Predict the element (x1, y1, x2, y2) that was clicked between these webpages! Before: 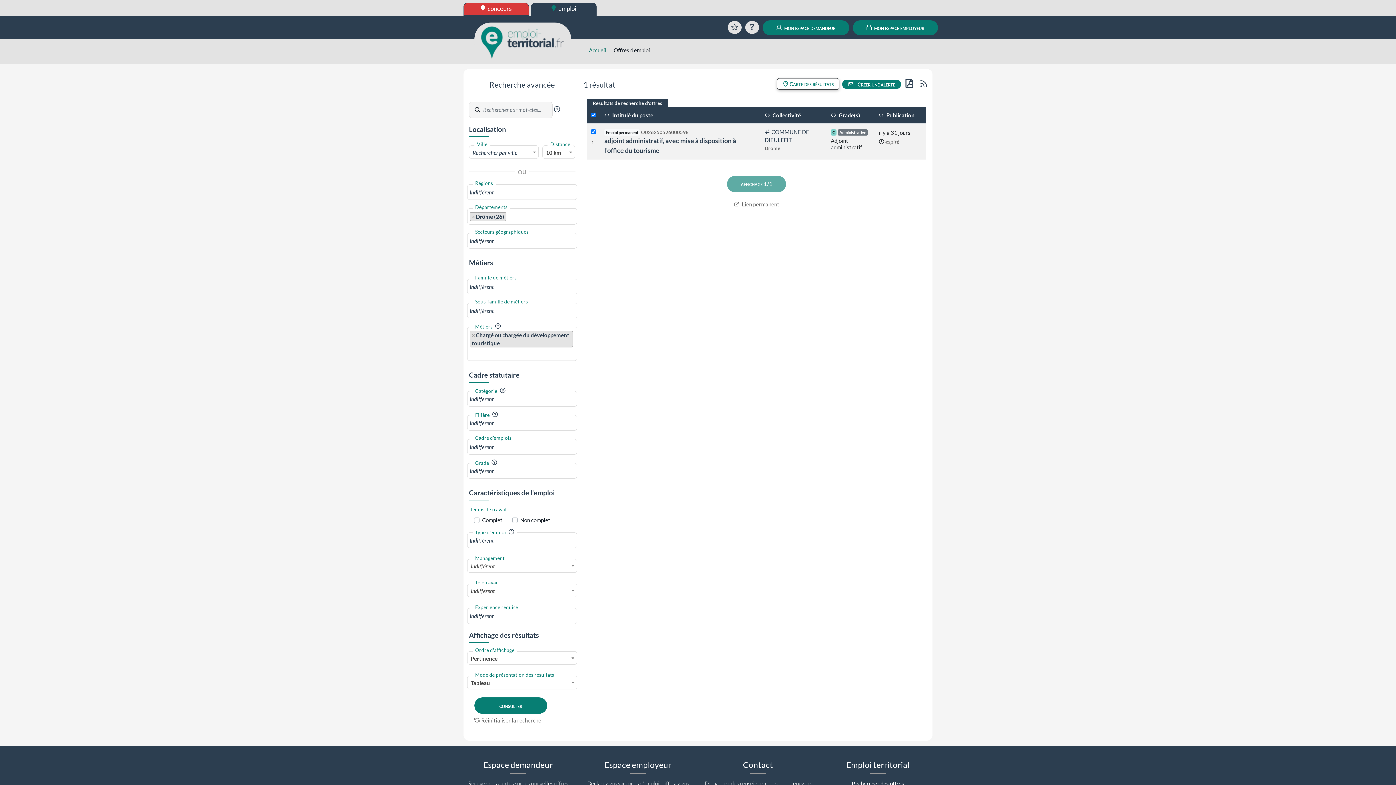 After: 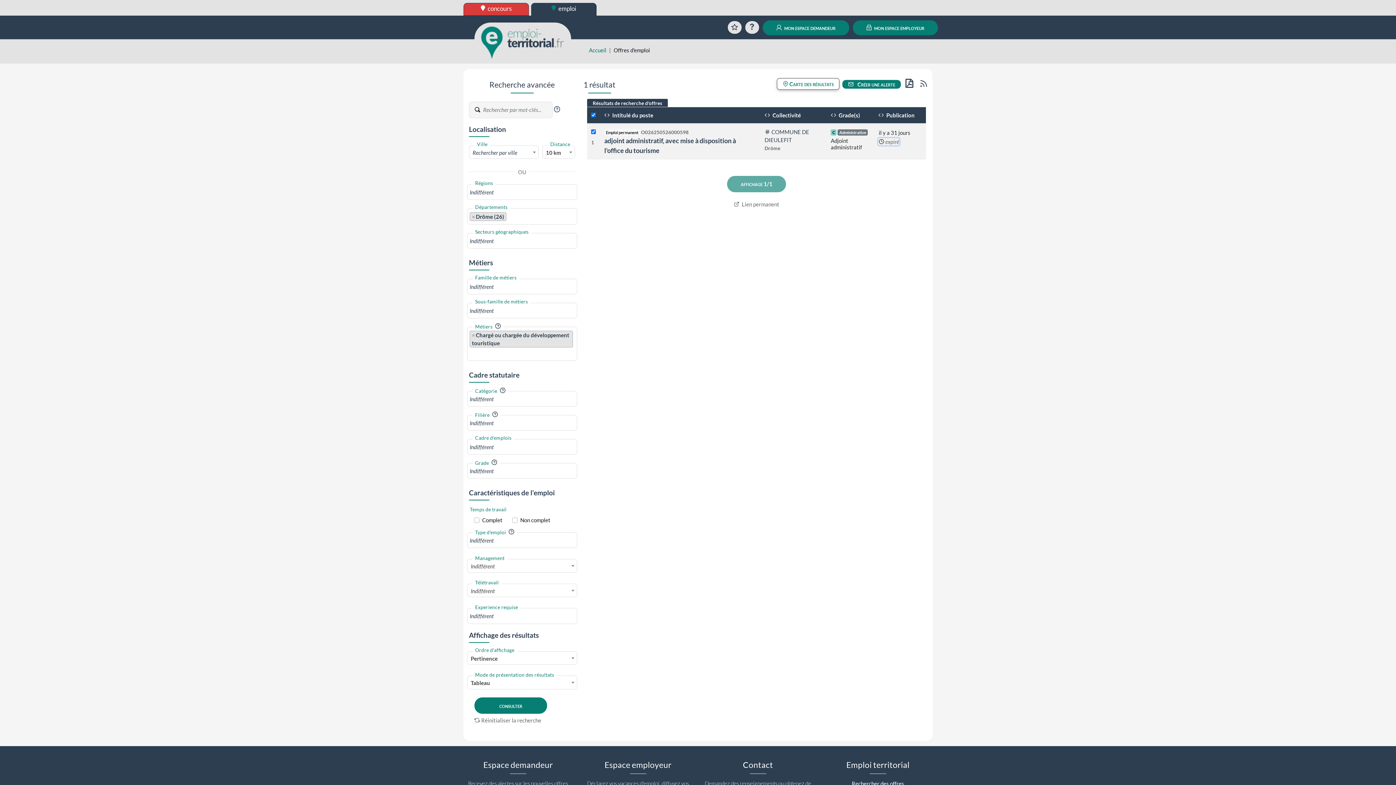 Action: label:  expiré bbox: (878, 138, 899, 145)